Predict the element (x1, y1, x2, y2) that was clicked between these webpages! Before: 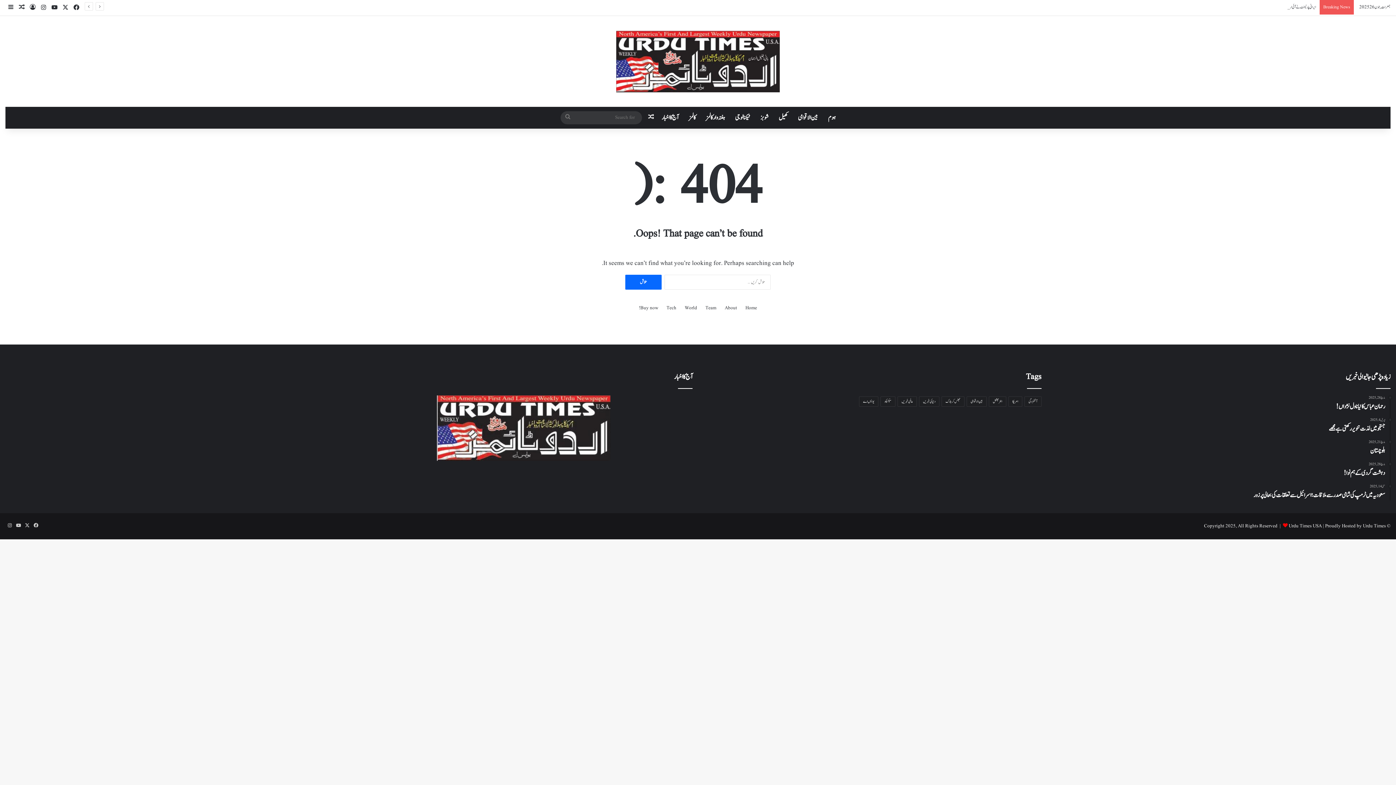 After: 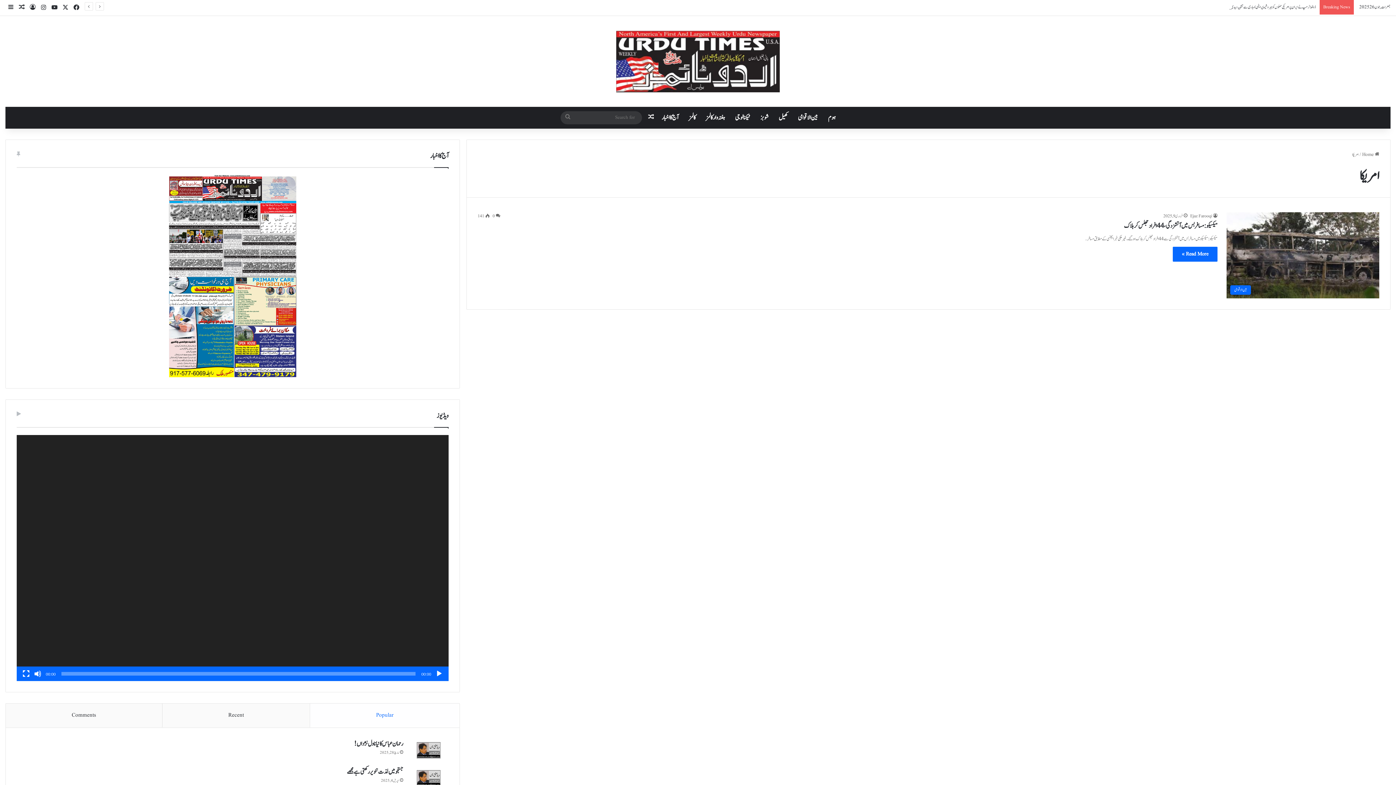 Action: bbox: (1008, 396, 1022, 406) label: امریکا ( 1 شے)